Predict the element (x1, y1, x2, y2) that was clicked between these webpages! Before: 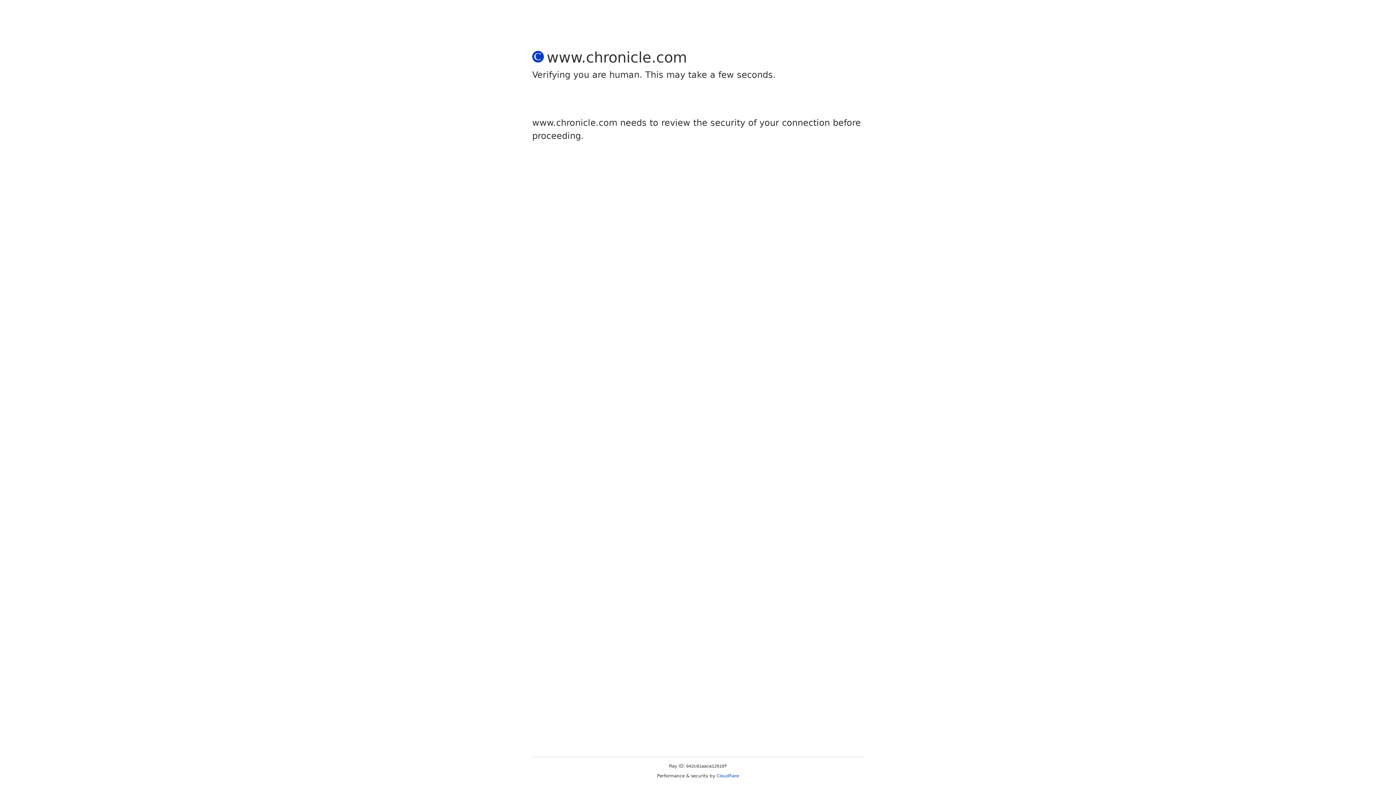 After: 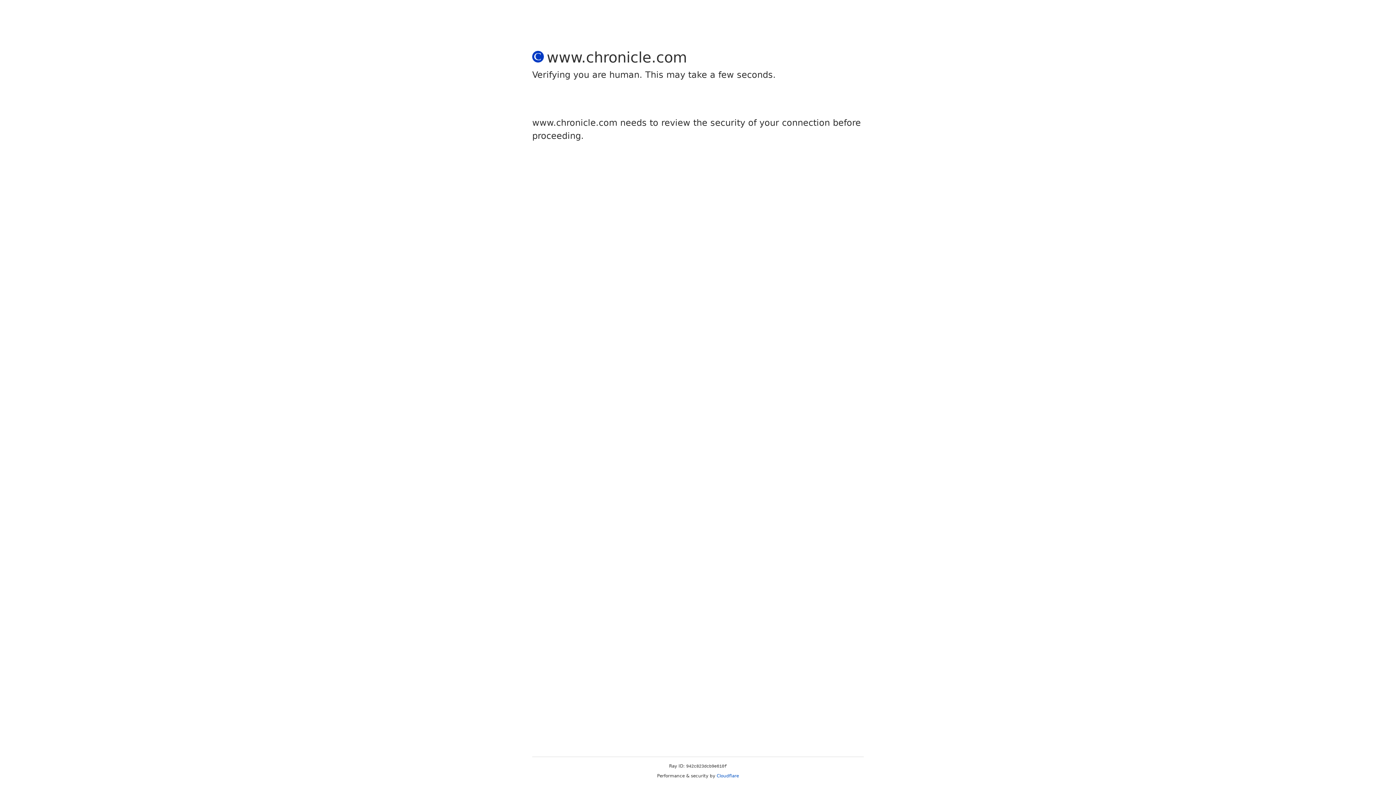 Action: label: Cloudflare bbox: (716, 773, 739, 778)